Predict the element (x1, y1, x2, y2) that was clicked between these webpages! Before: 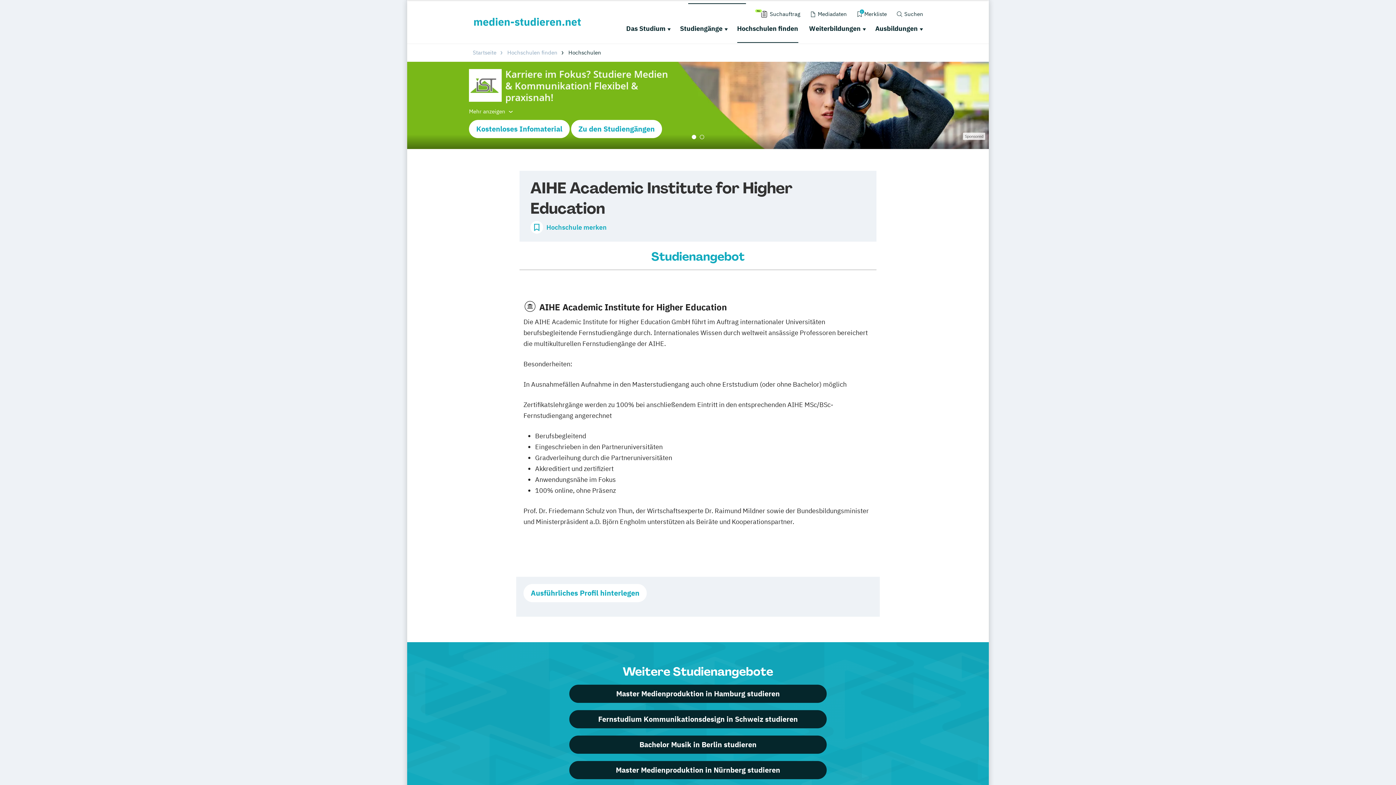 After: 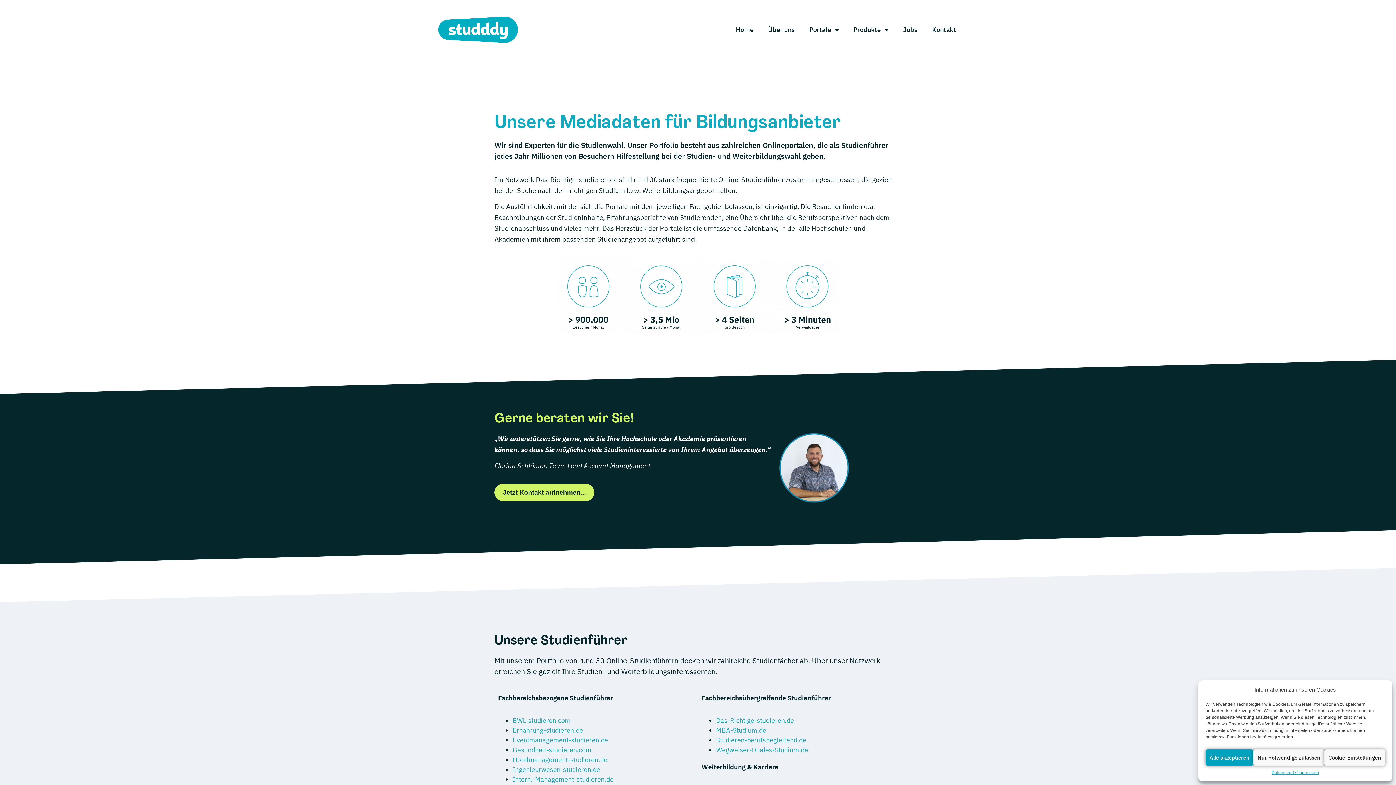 Action: bbox: (809, 9, 847, 19) label: Mediadaten